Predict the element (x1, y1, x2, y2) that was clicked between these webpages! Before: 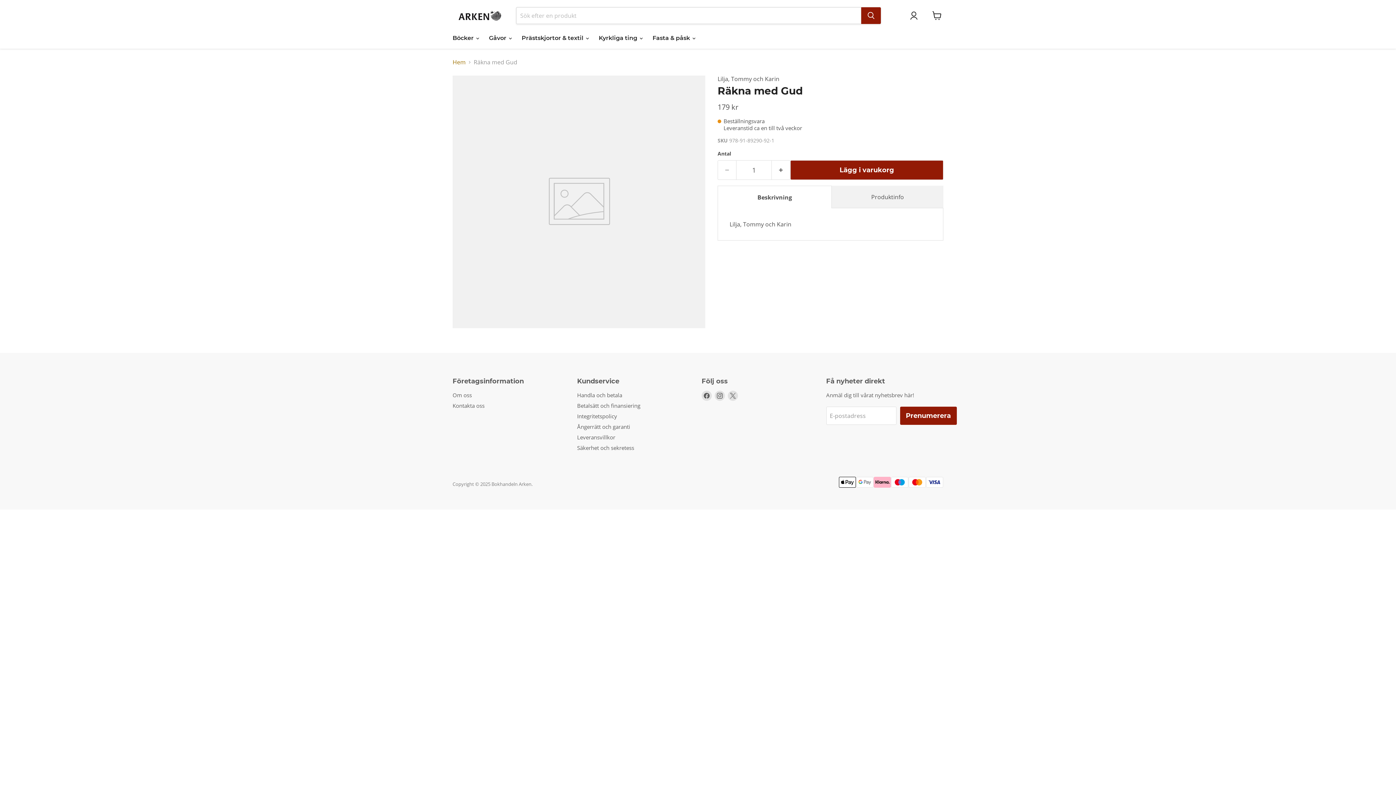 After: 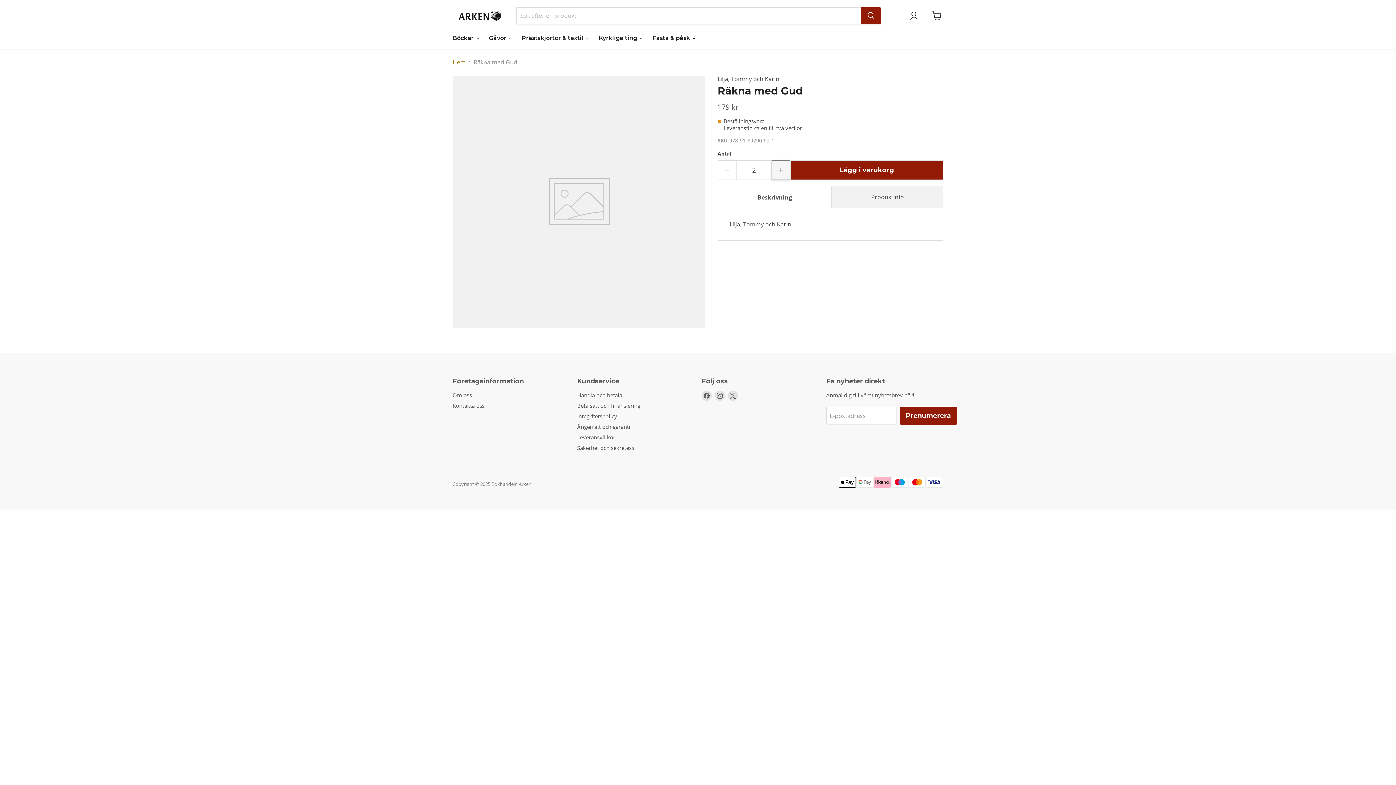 Action: bbox: (772, 160, 790, 180)